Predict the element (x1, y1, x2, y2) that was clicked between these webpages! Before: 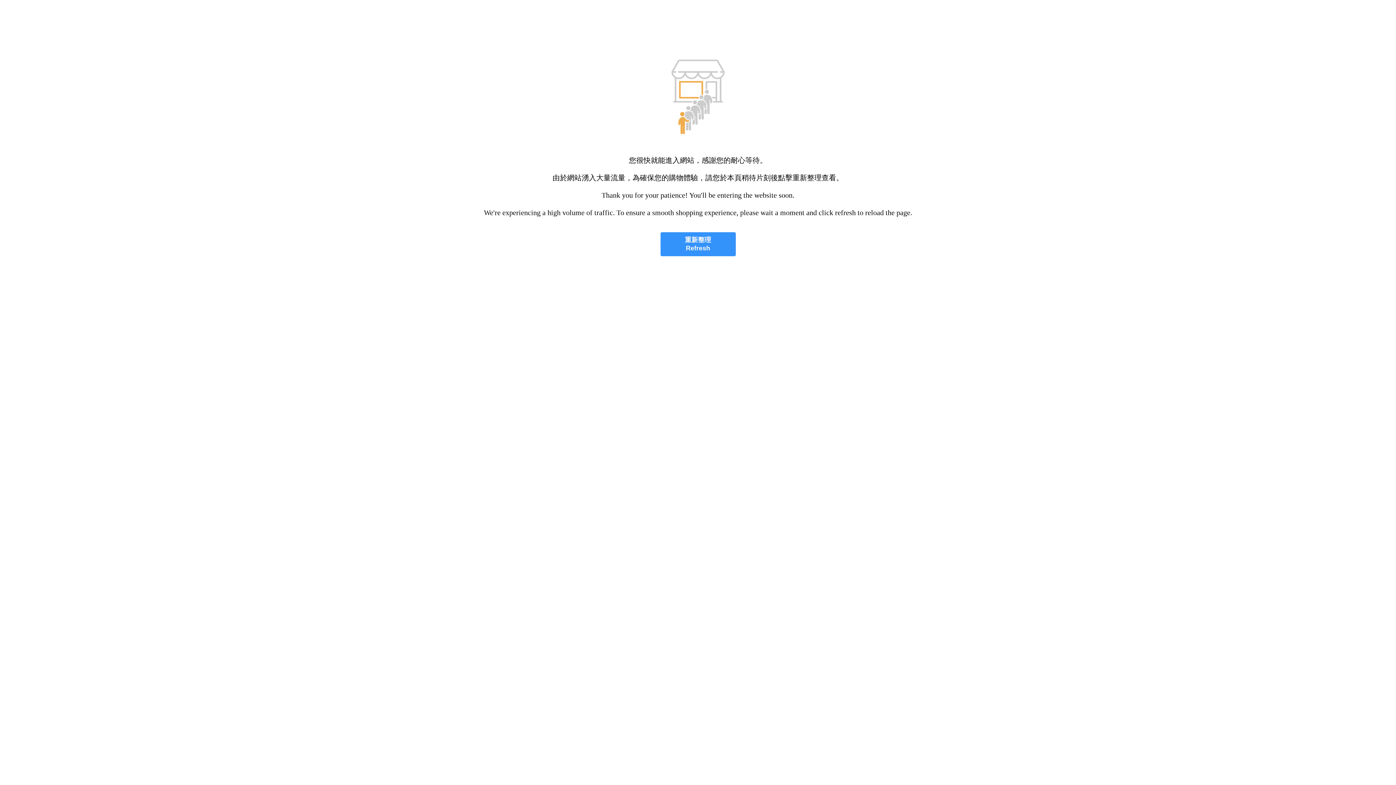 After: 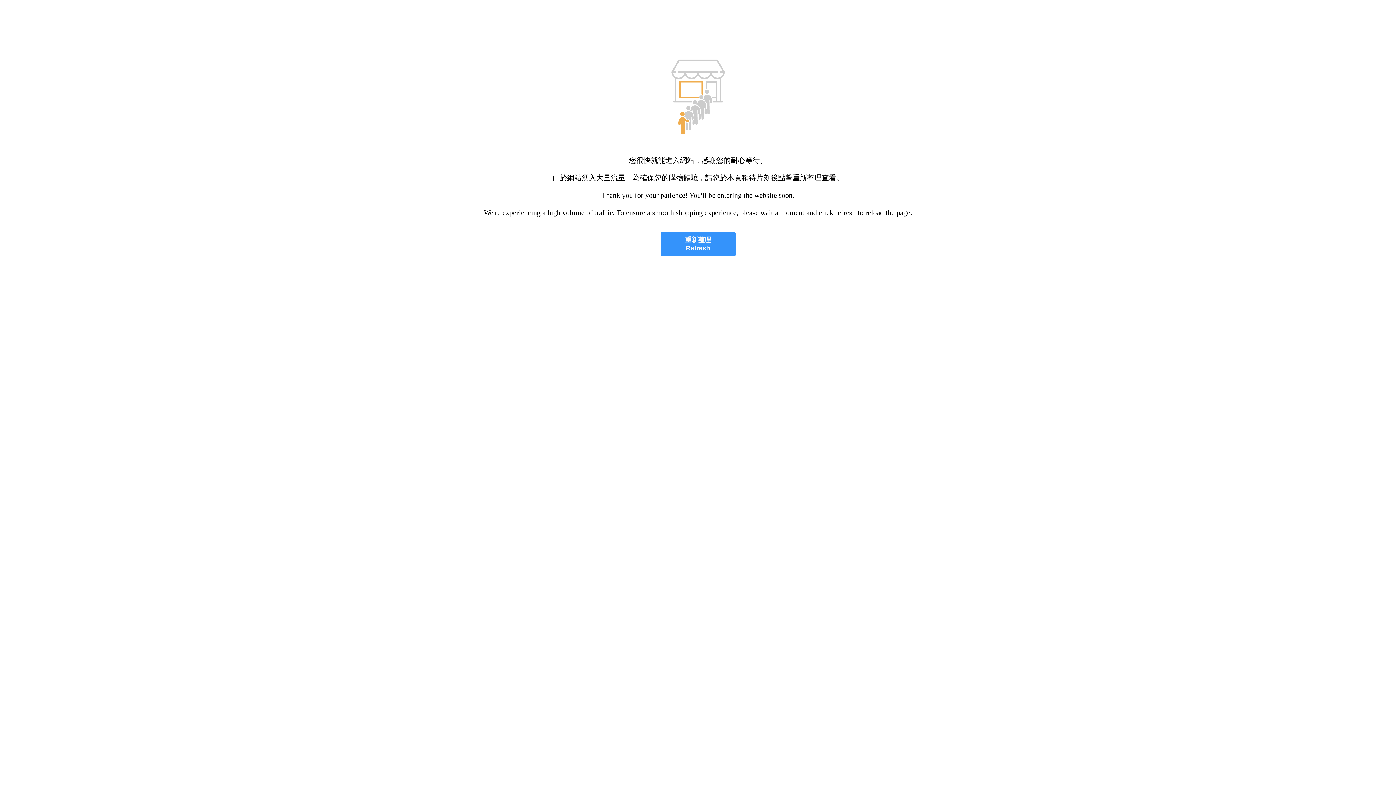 Action: label: 重新整理
Refresh bbox: (660, 232, 735, 256)